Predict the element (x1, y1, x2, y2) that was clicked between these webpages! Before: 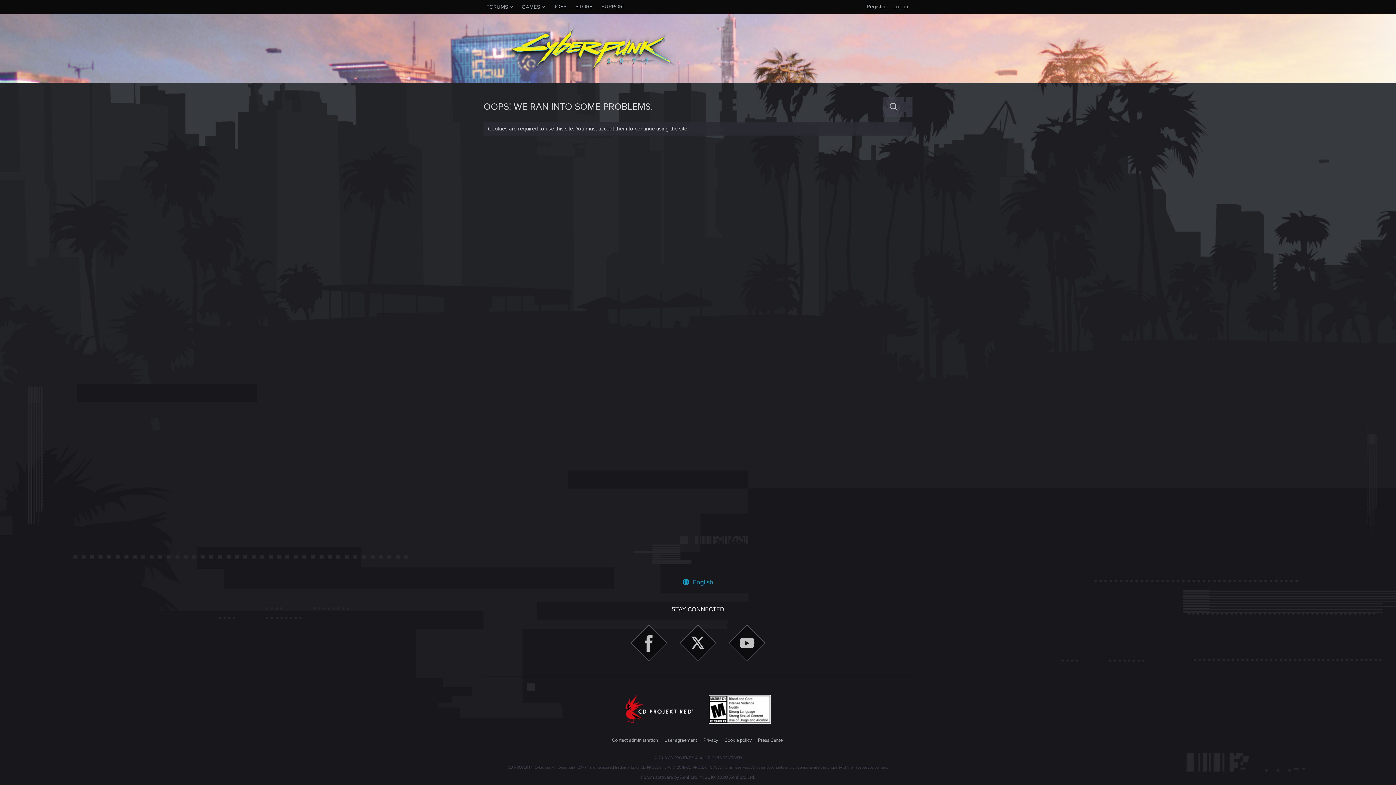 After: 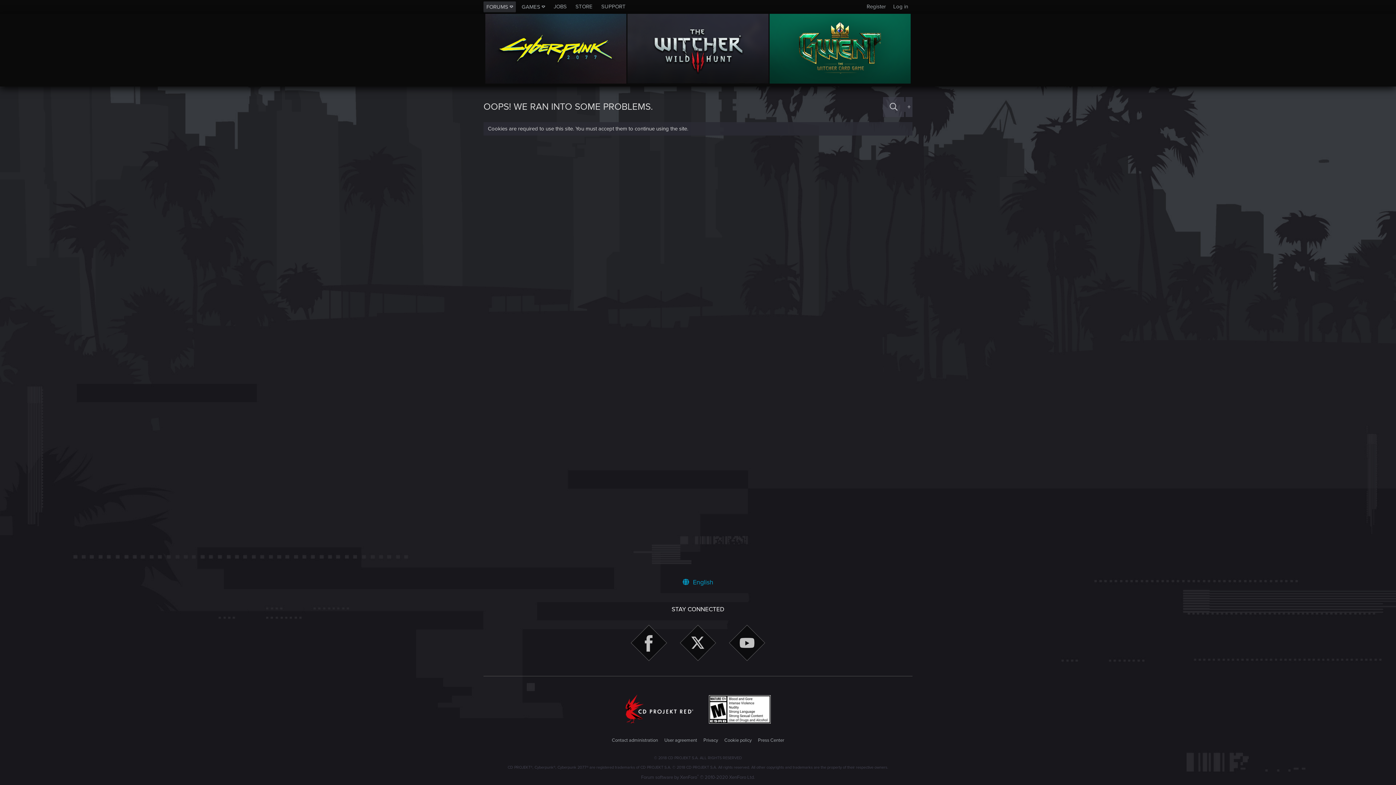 Action: bbox: (483, 1, 516, 12) label: FORUMS